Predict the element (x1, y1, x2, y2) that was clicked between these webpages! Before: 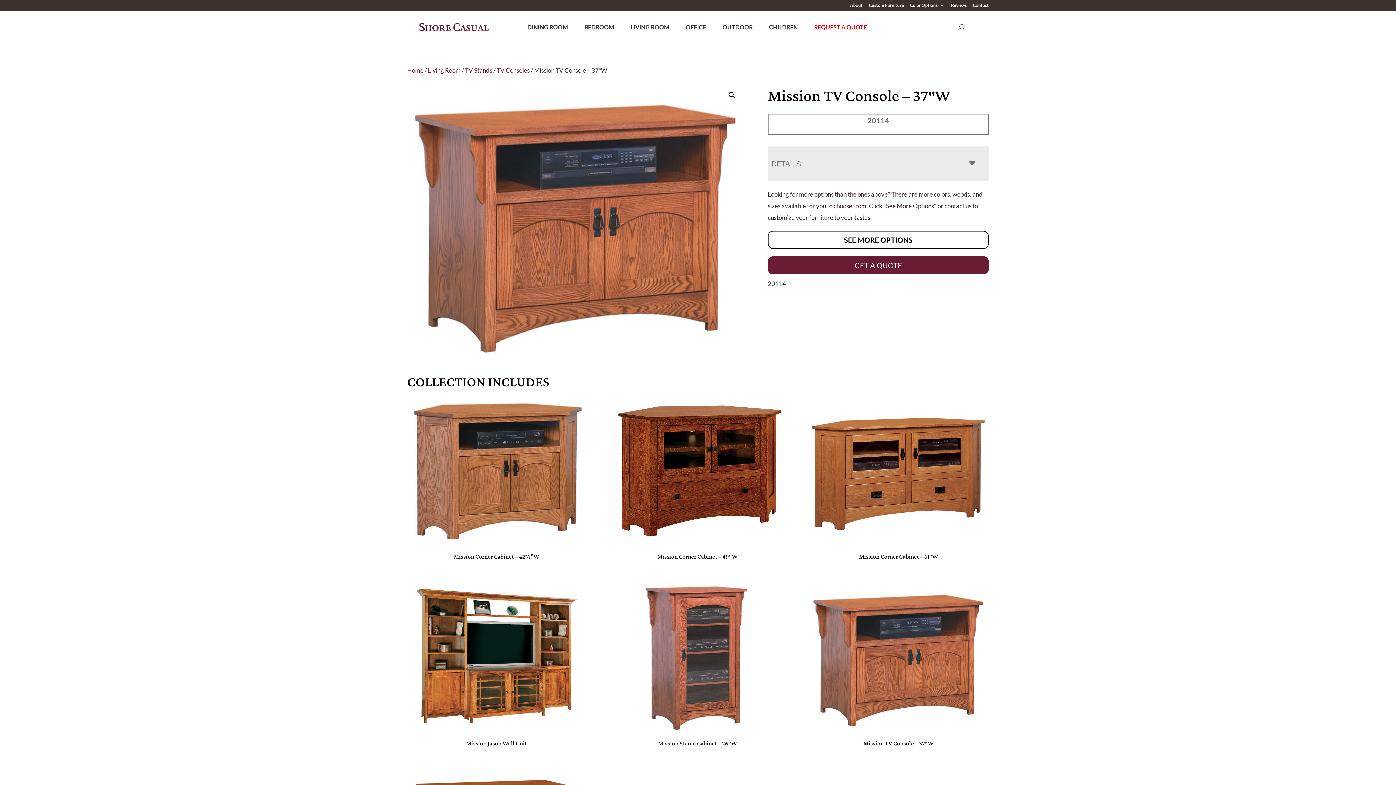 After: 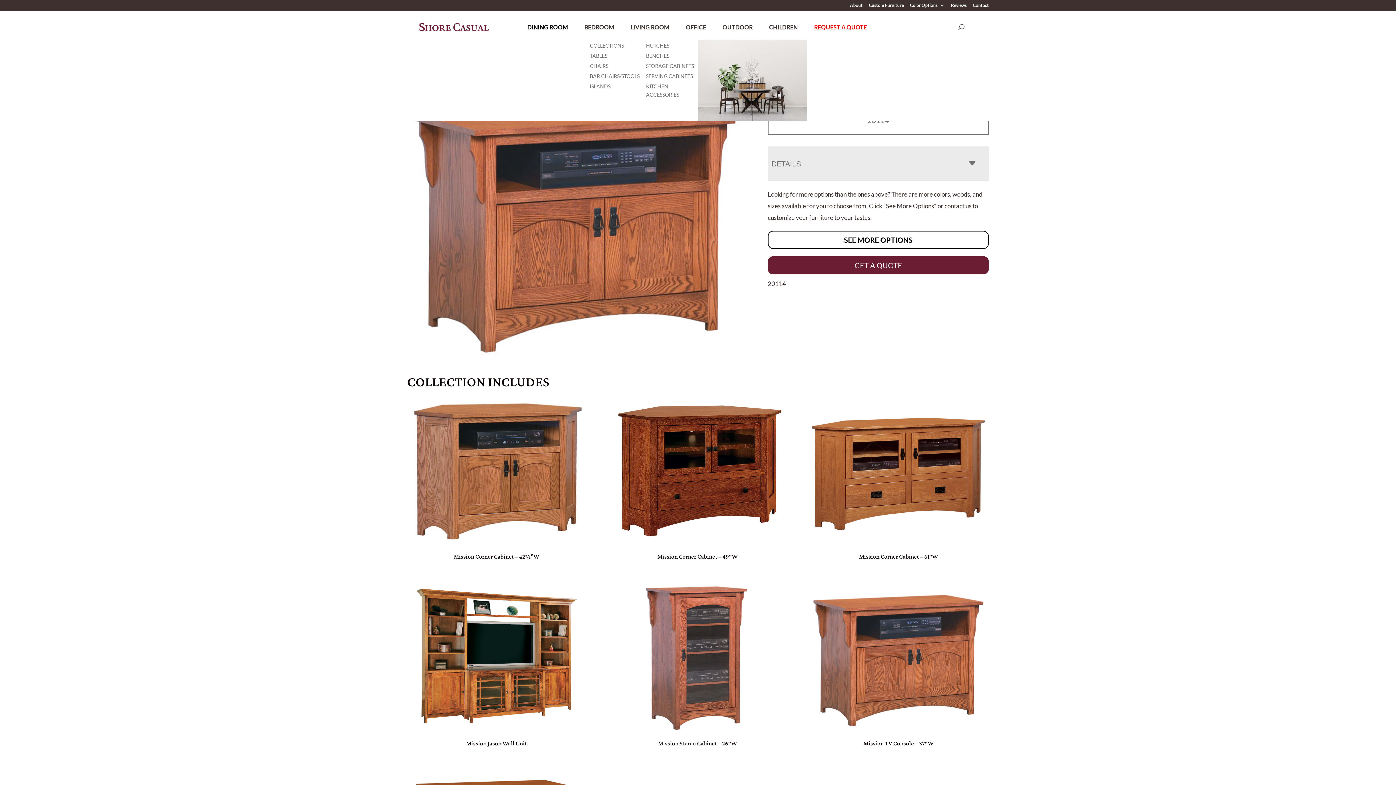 Action: label: DINING ROOM bbox: (520, 20, 577, 34)